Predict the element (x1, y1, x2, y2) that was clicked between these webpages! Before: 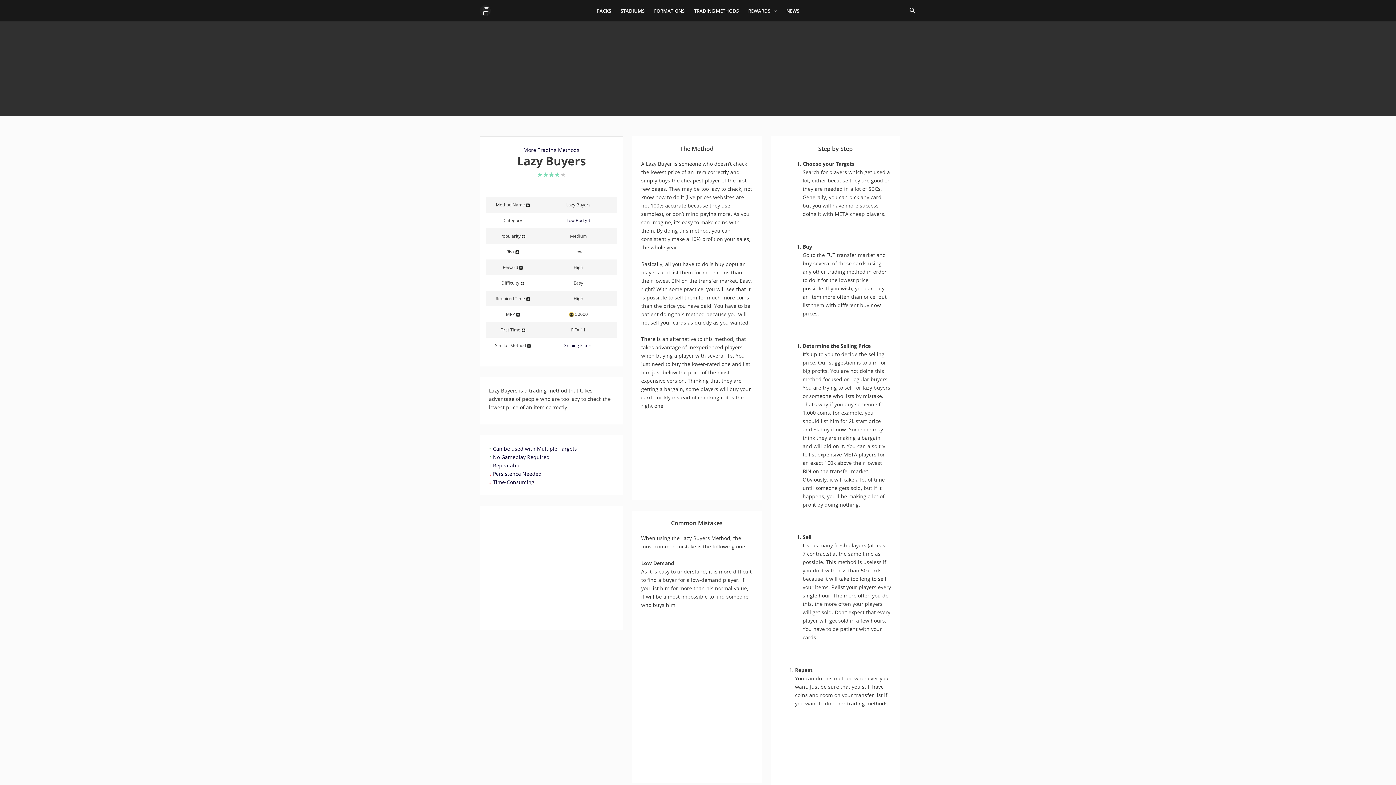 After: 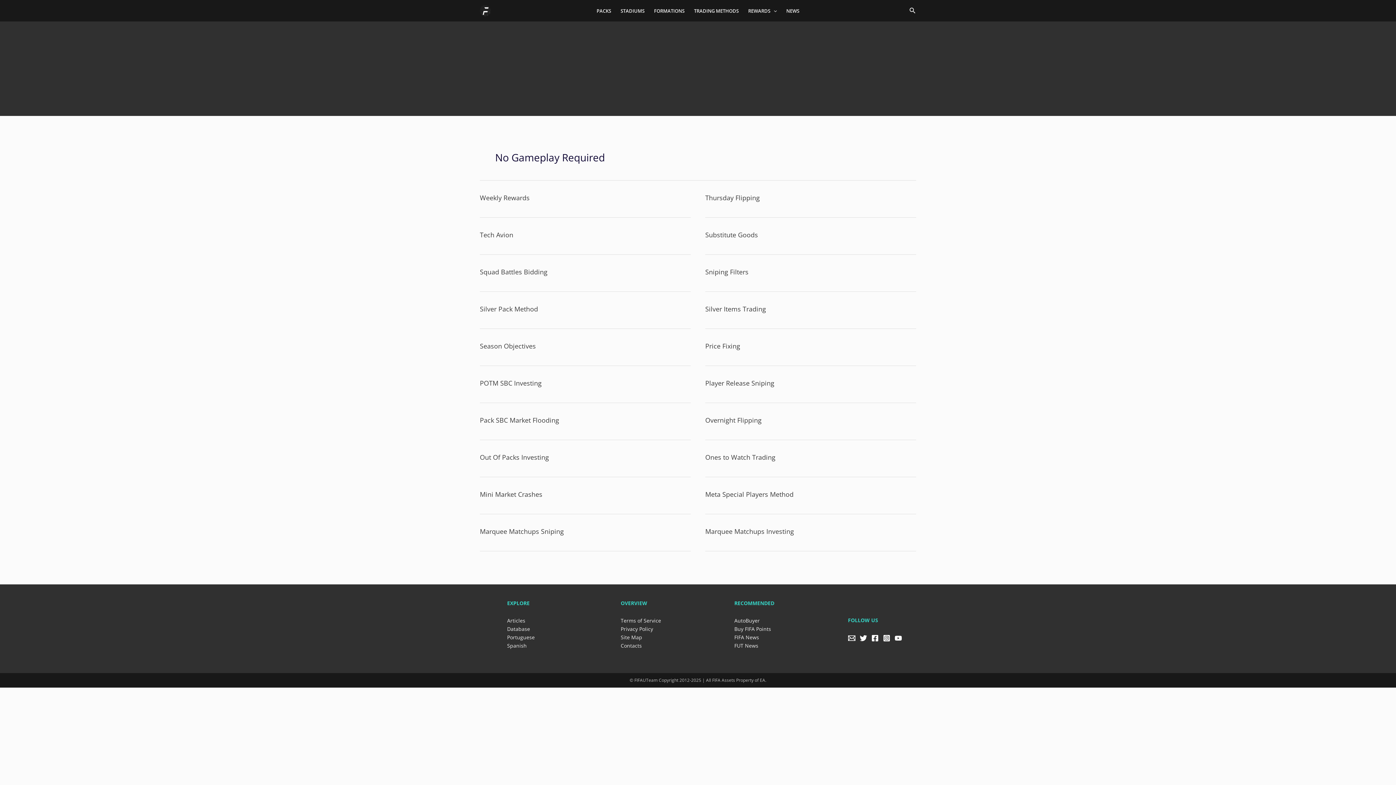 Action: bbox: (493, 453, 549, 460) label: No Gameplay Required